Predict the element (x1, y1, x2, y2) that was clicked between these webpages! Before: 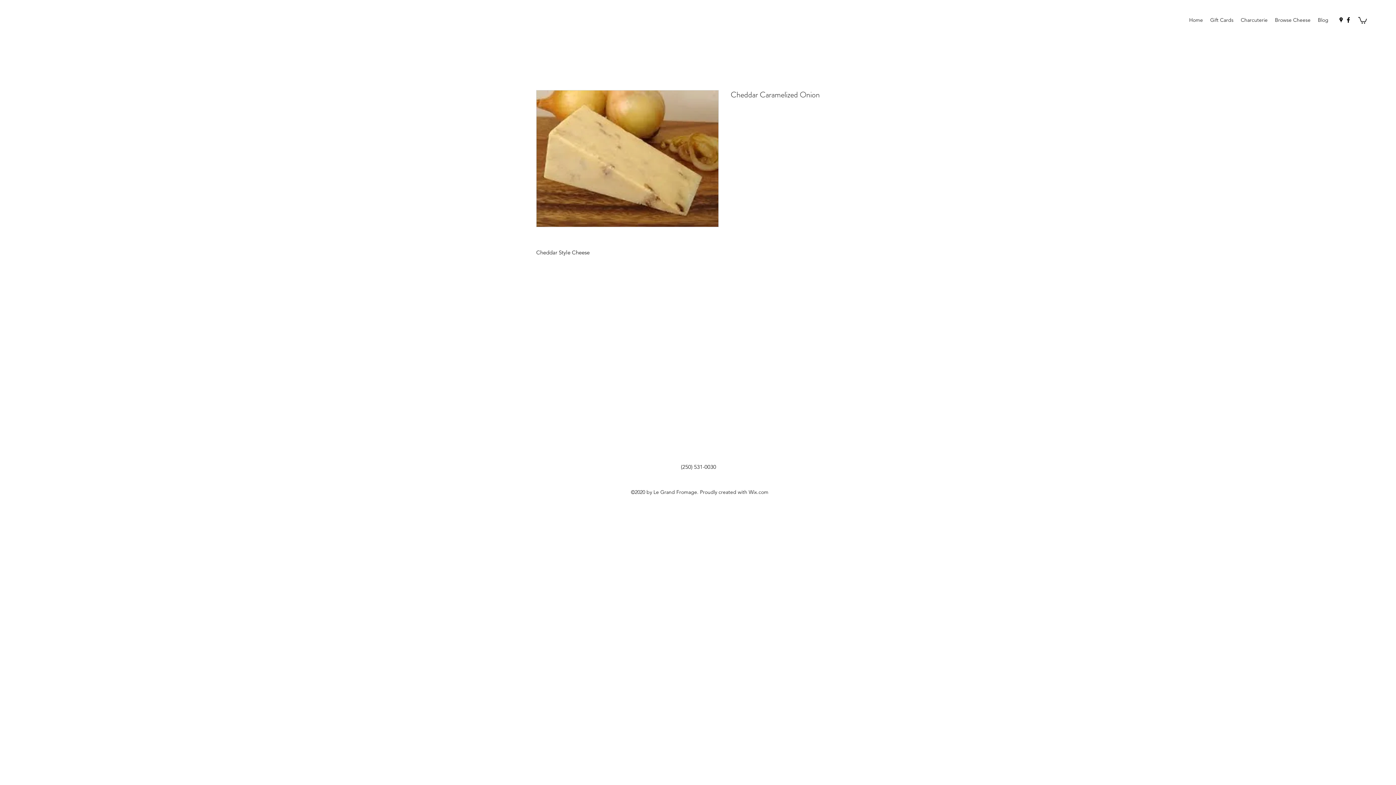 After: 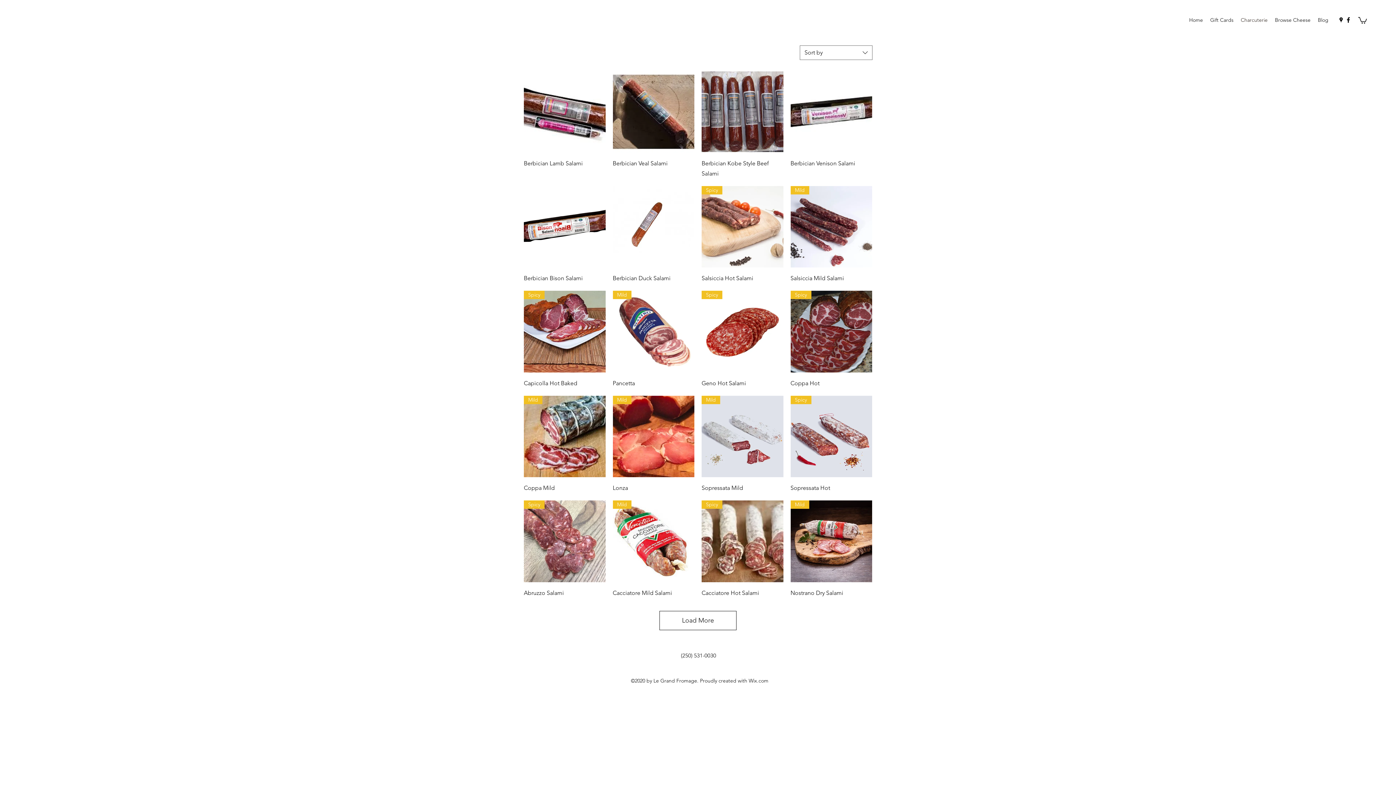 Action: label: Charcuterie bbox: (1237, 14, 1271, 25)